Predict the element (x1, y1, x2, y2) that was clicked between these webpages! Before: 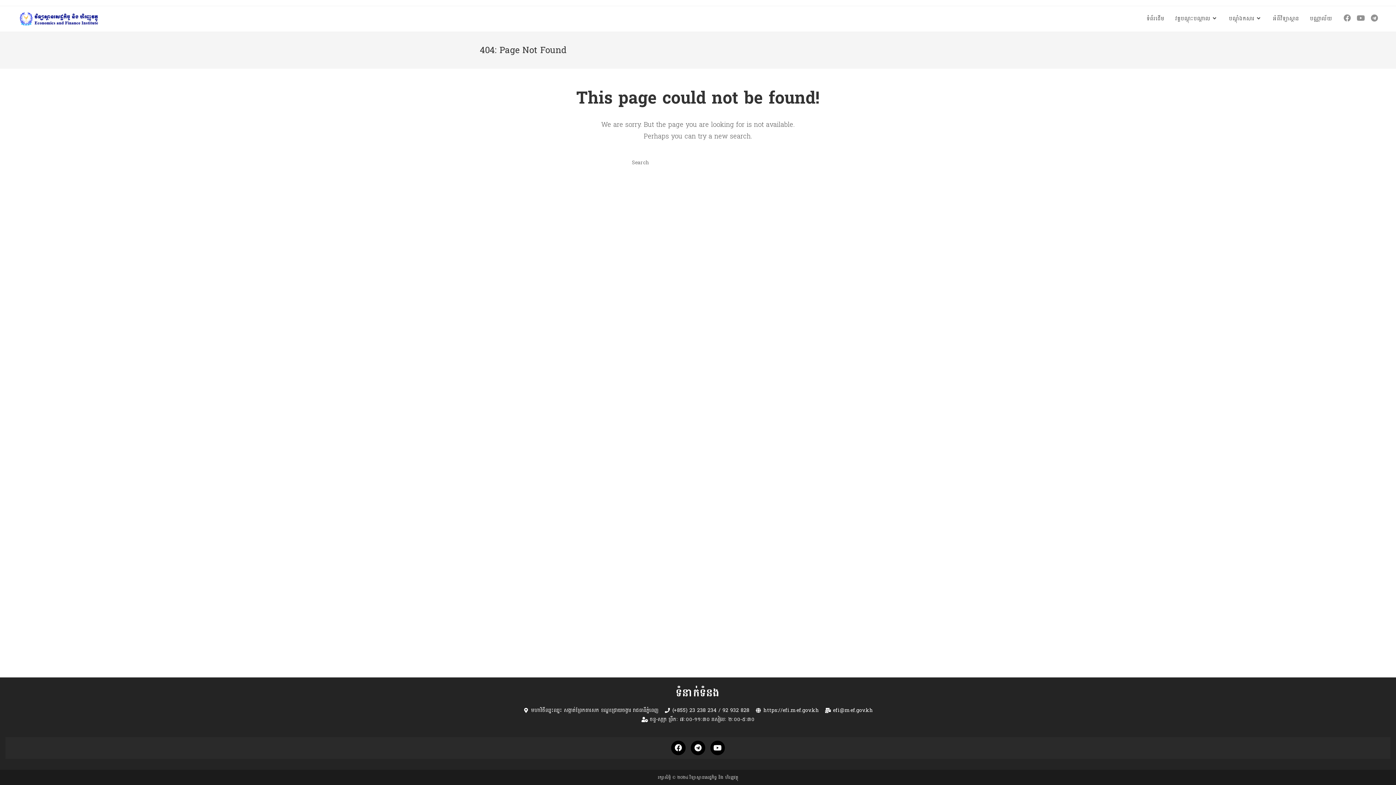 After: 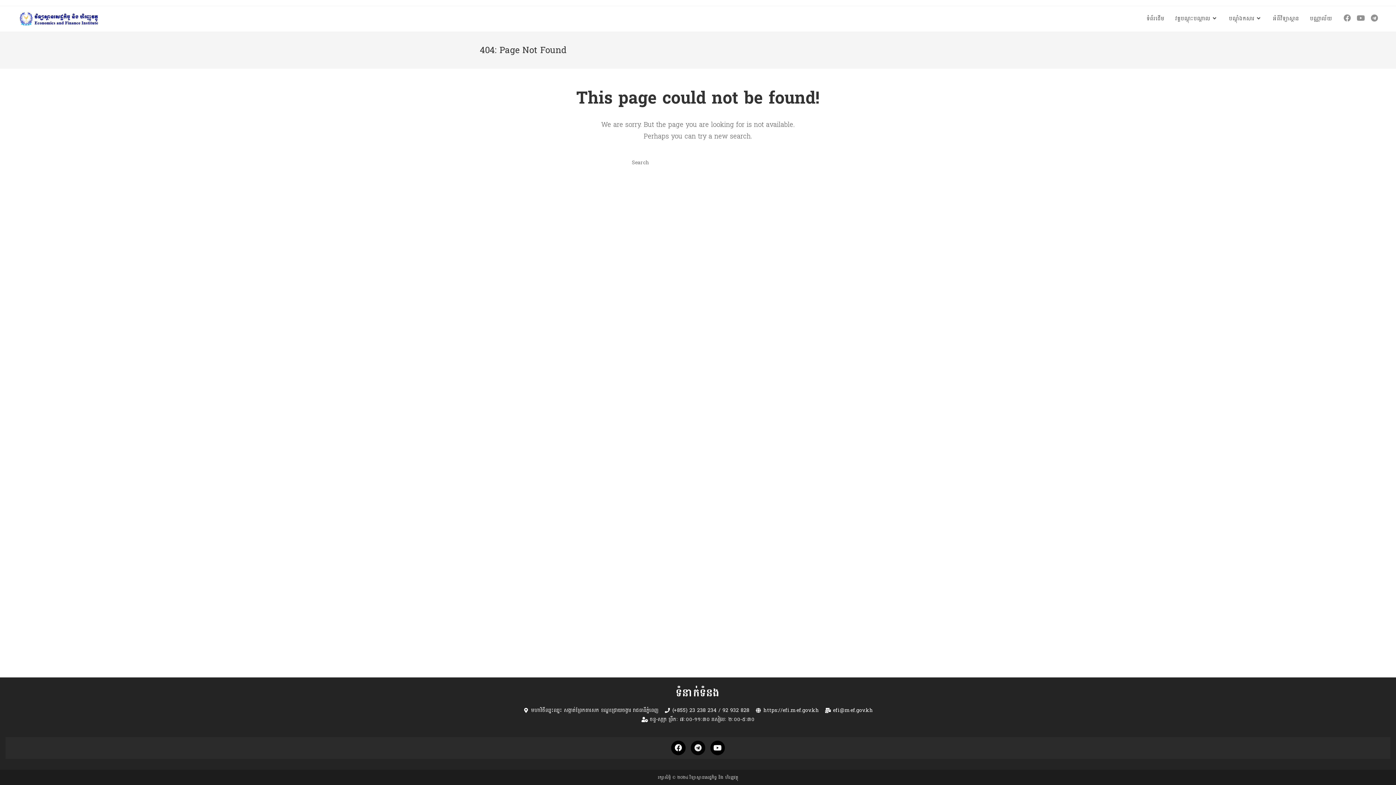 Action: bbox: (690, 741, 705, 755) label: Telegram